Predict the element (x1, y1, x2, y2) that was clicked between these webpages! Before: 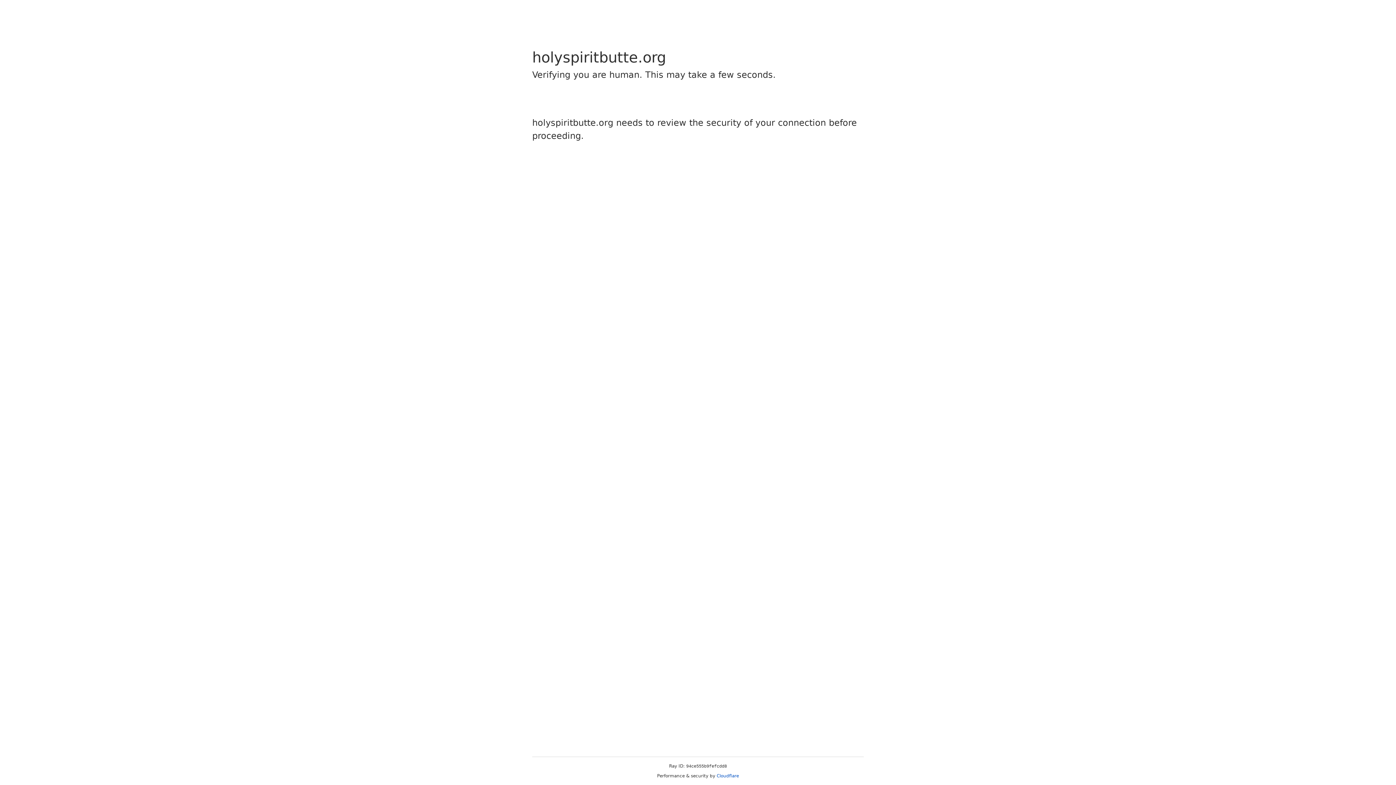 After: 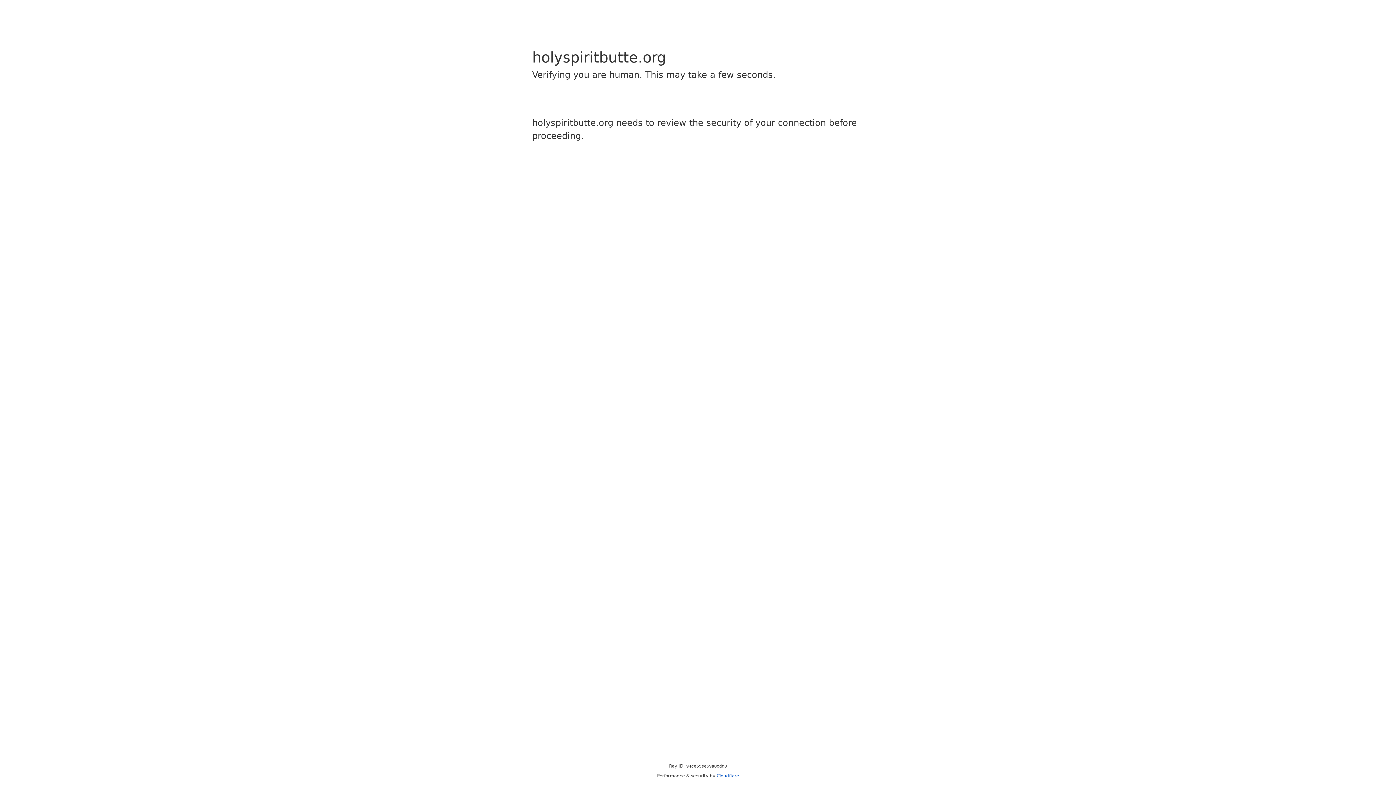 Action: label: Cloudflare bbox: (716, 773, 739, 778)